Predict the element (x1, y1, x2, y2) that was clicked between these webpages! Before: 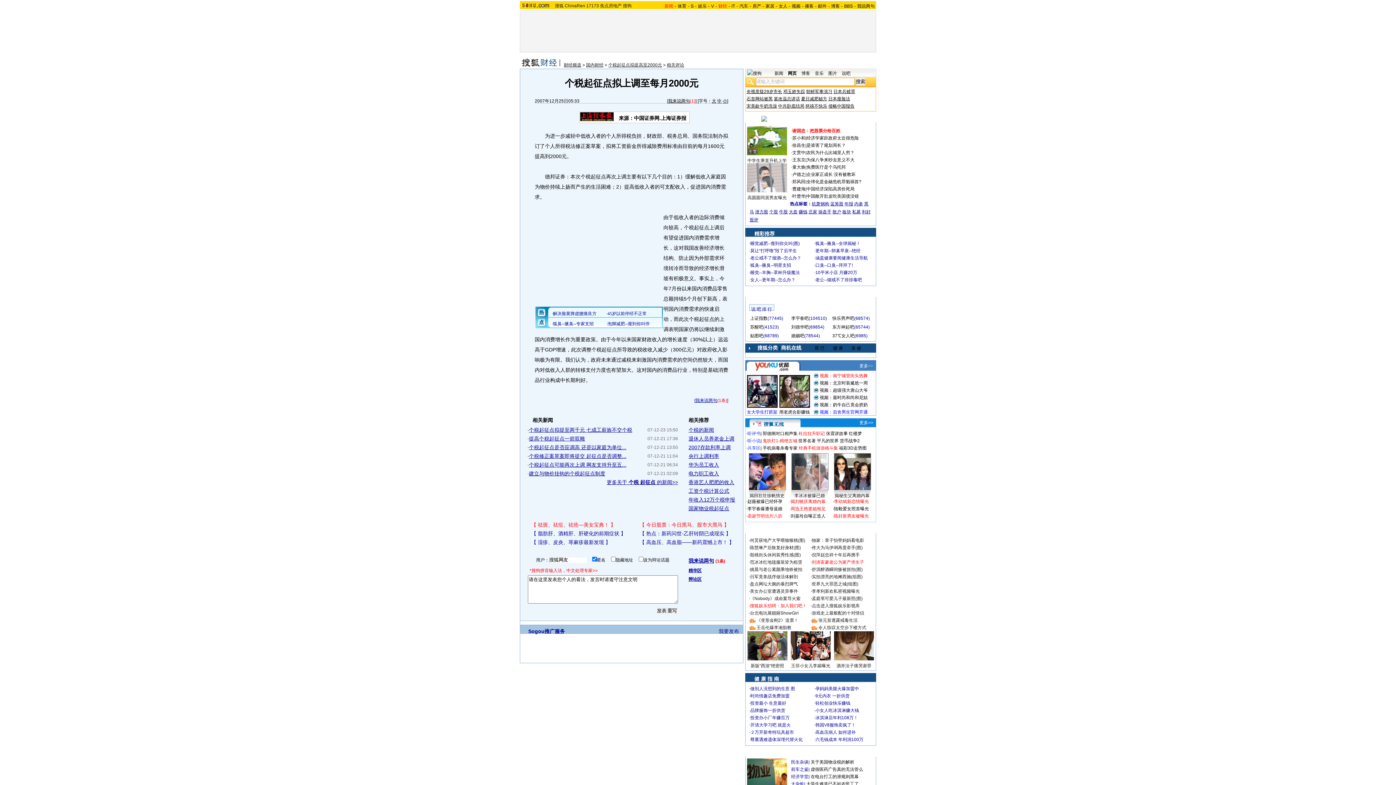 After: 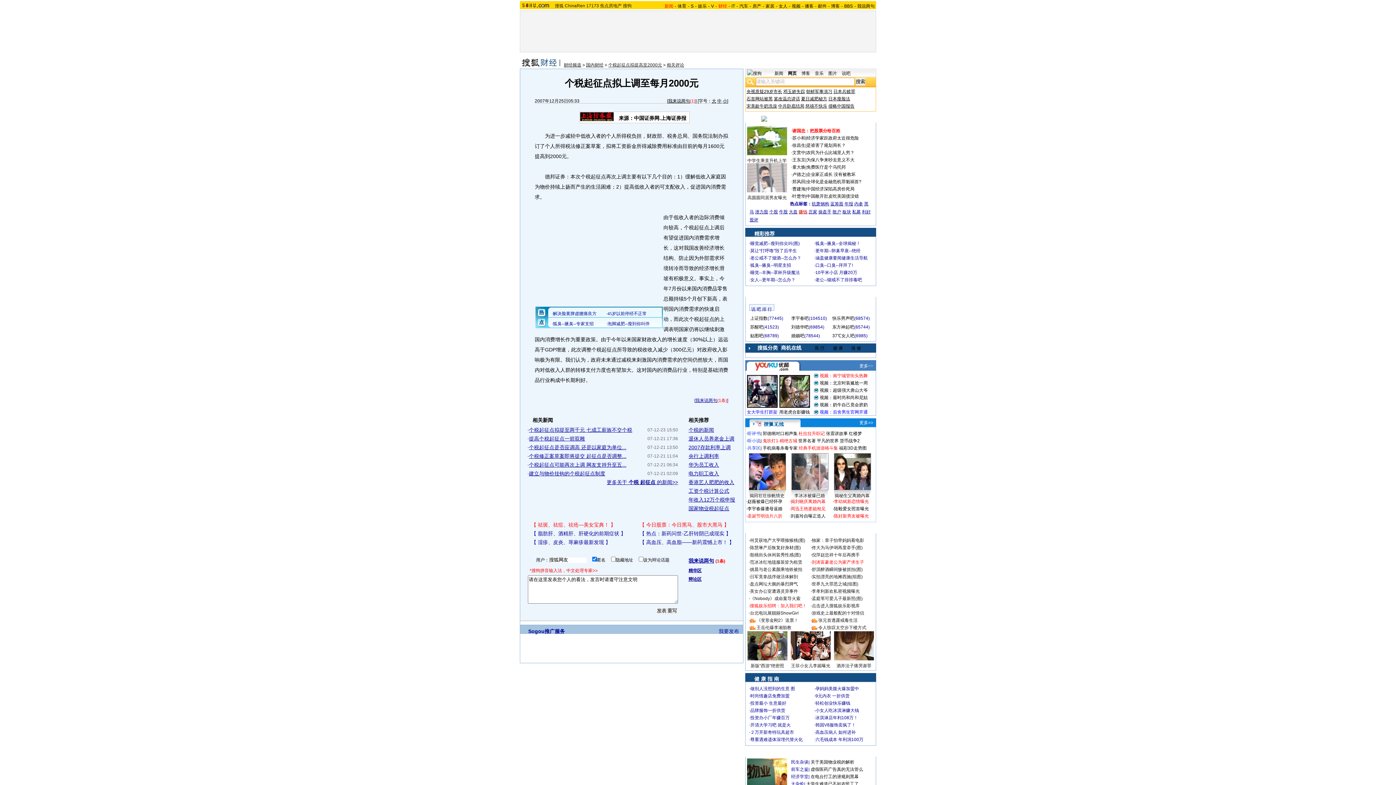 Action: bbox: (798, 209, 807, 214) label: 赚钱